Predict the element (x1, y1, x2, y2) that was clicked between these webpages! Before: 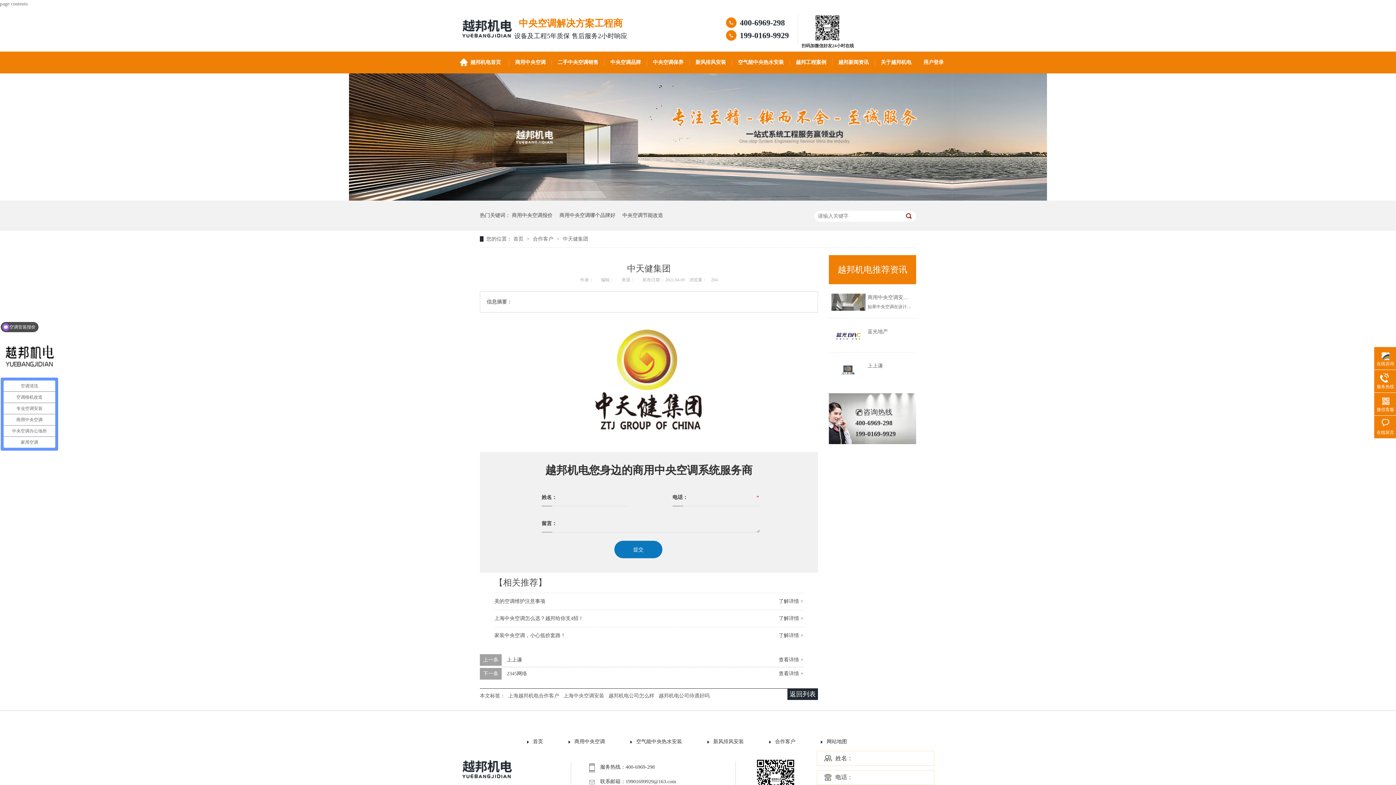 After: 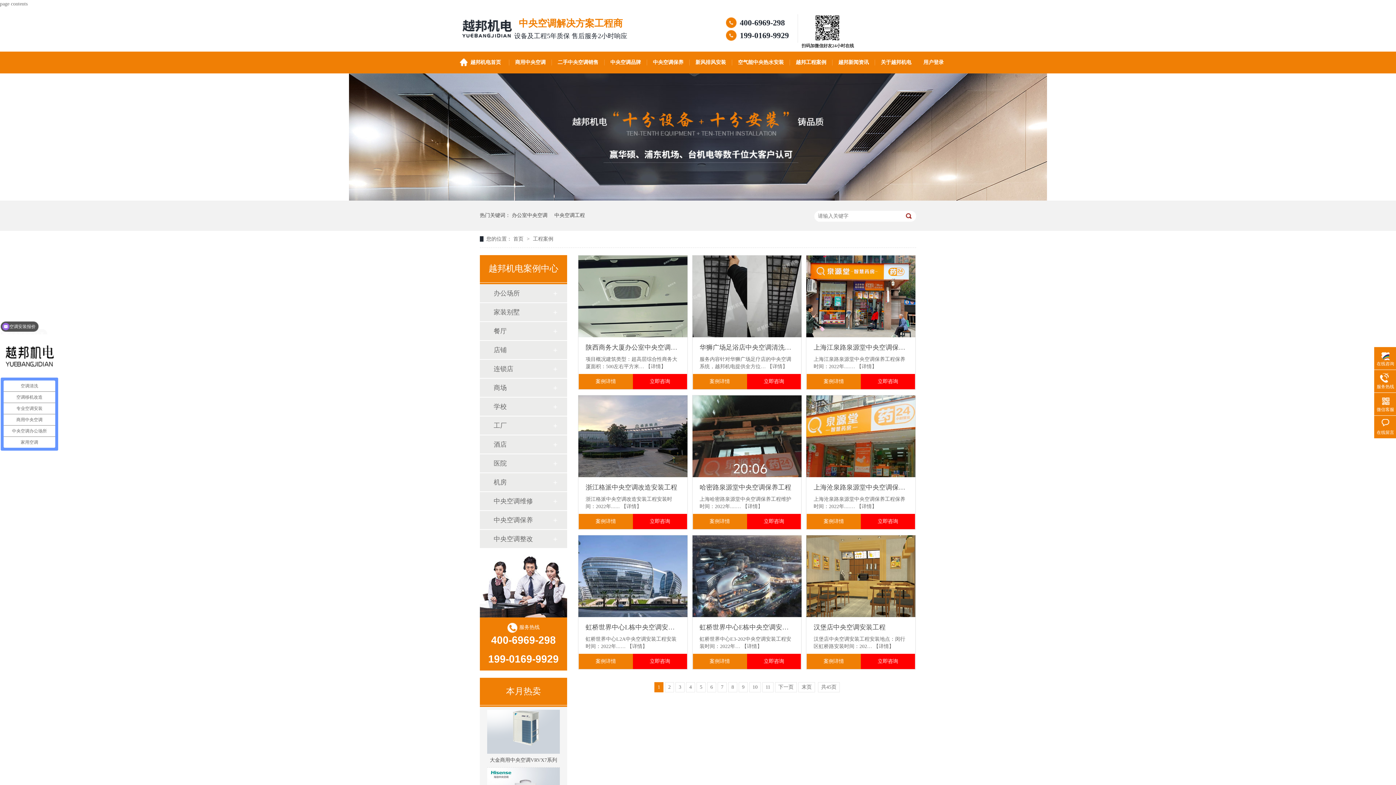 Action: bbox: (789, 51, 832, 73) label: 越邦工程案例